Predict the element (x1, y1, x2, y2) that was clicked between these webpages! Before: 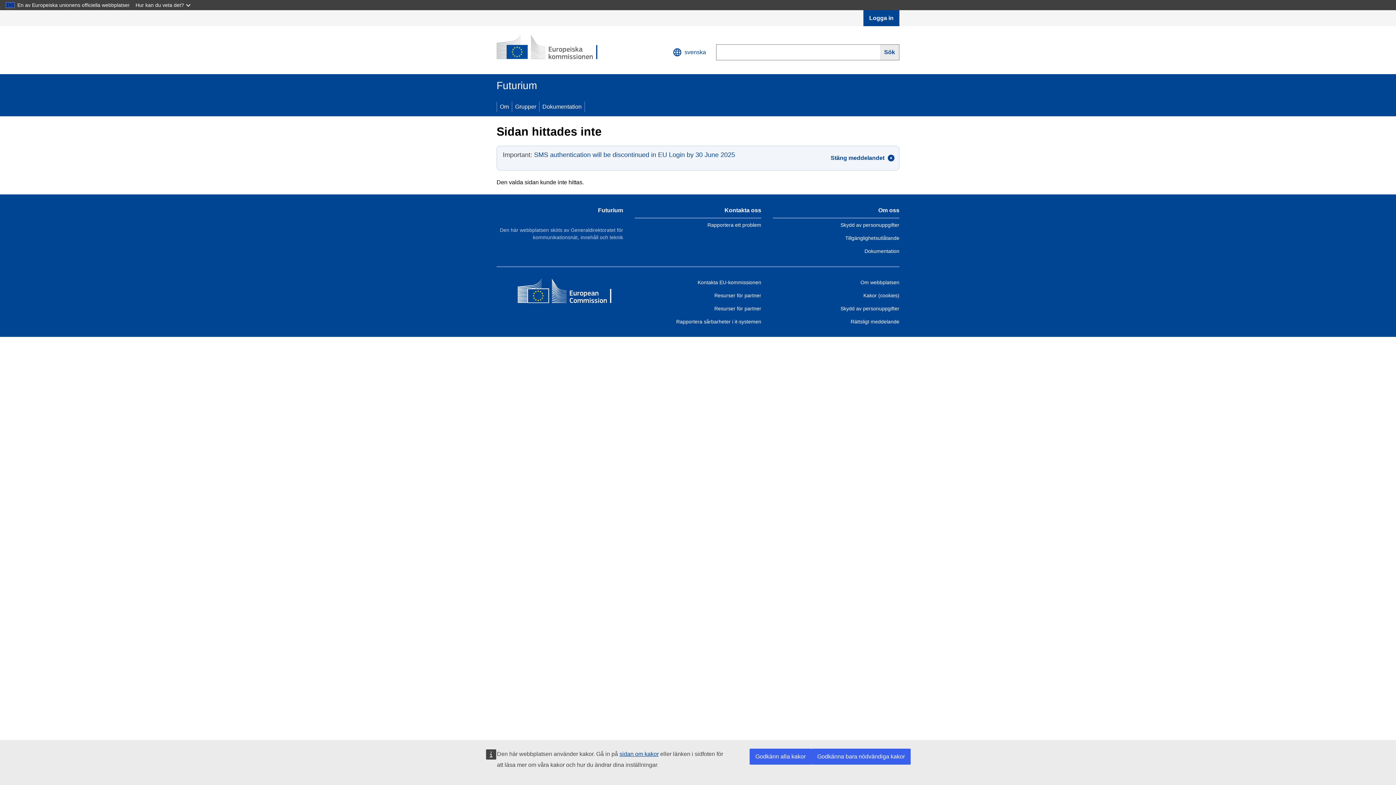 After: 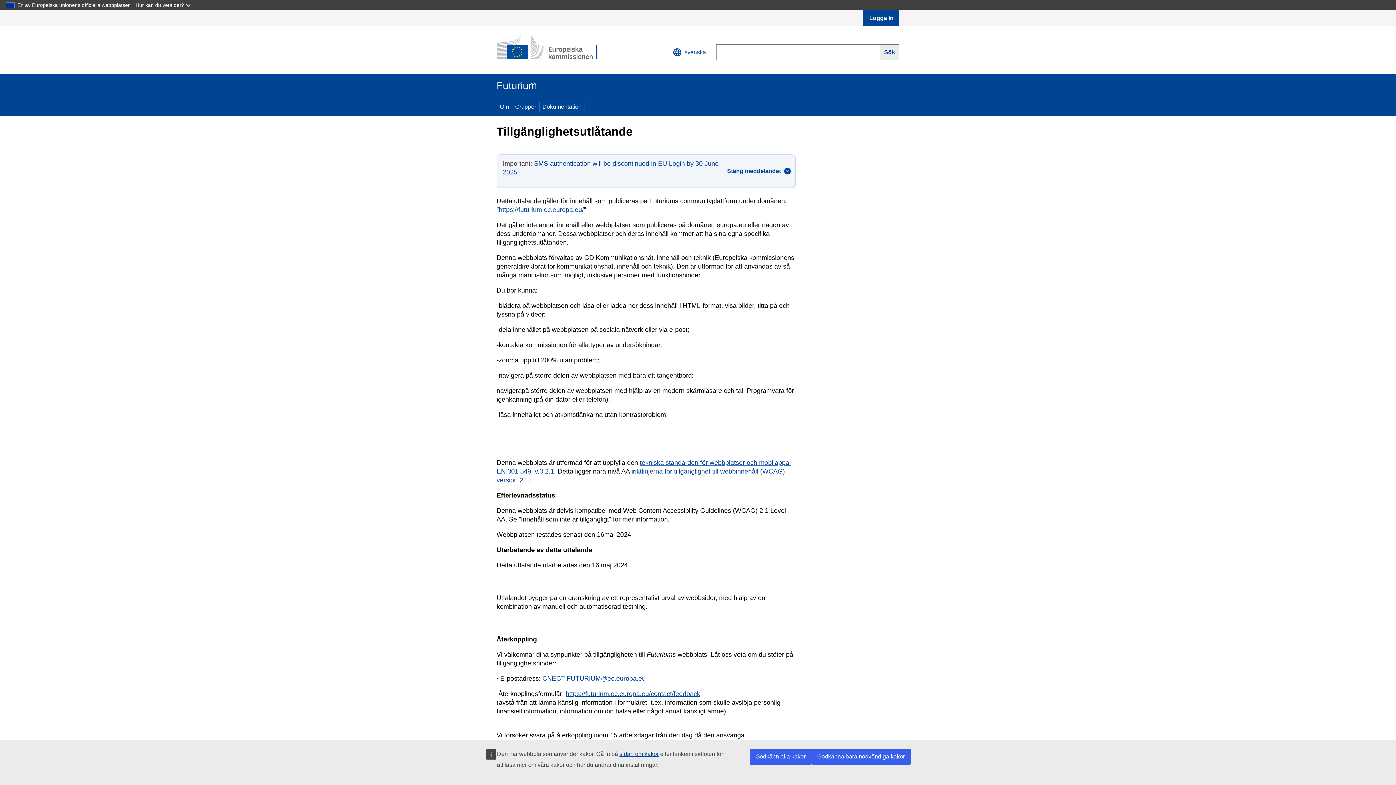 Action: bbox: (845, 235, 899, 241) label: Tillgänglighetsutlåtande